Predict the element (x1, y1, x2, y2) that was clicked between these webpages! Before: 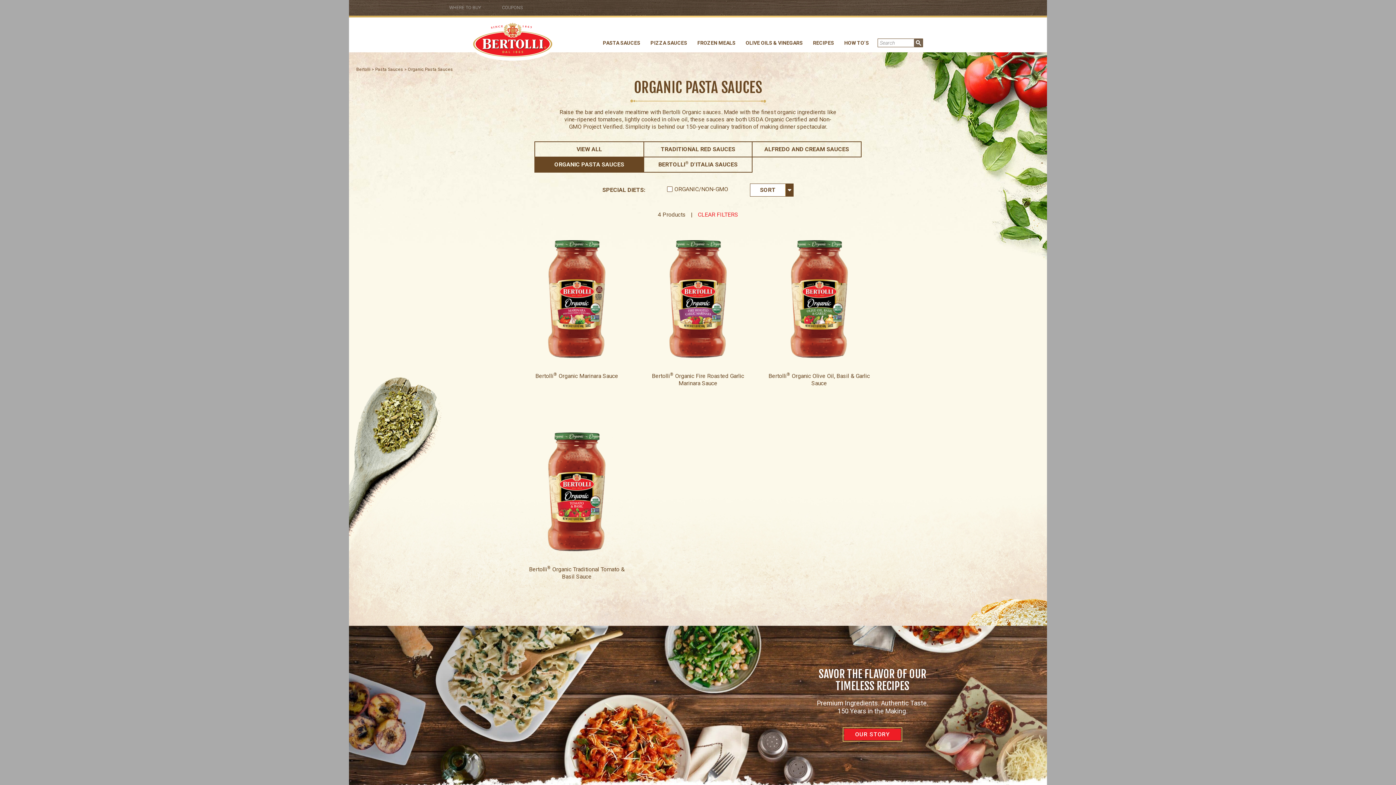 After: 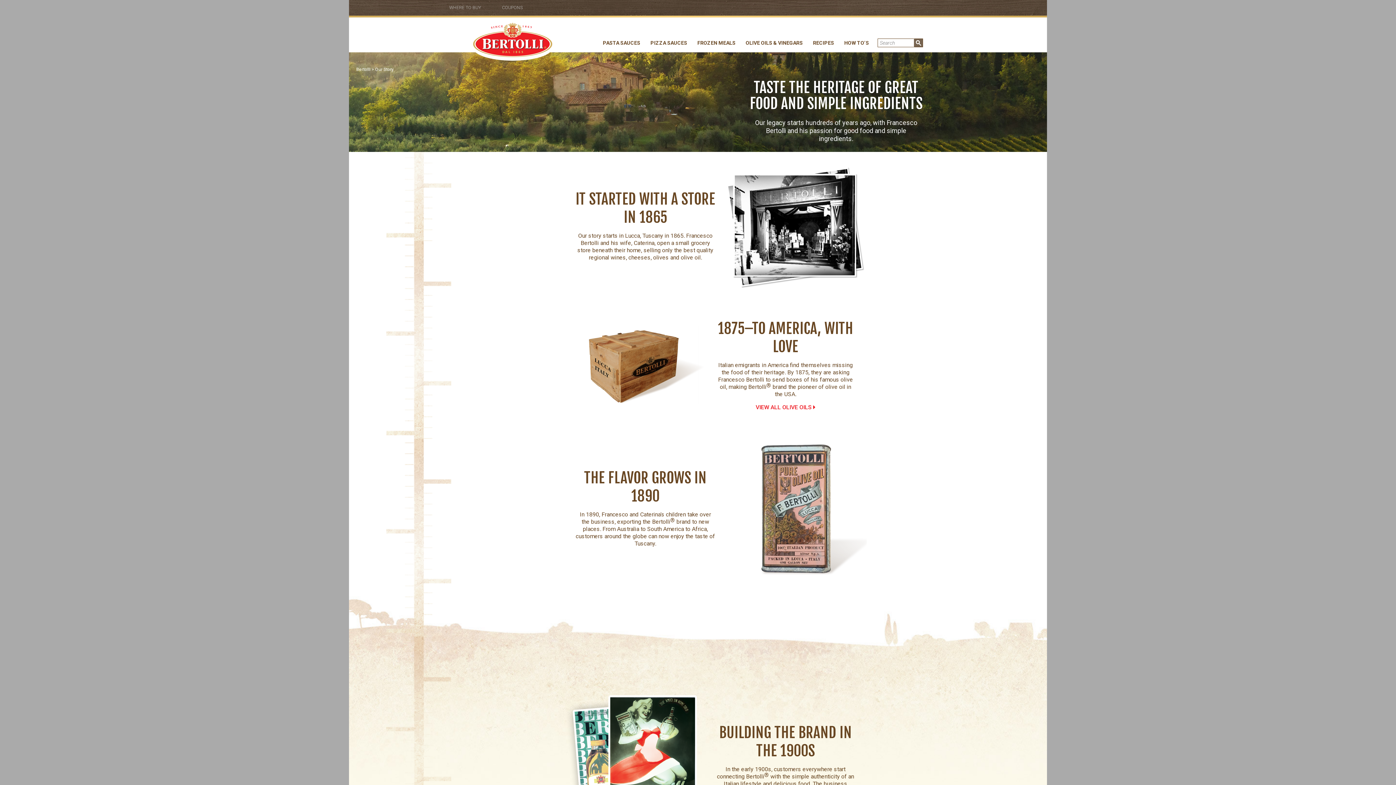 Action: label: OUR STORY bbox: (842, 727, 902, 742)